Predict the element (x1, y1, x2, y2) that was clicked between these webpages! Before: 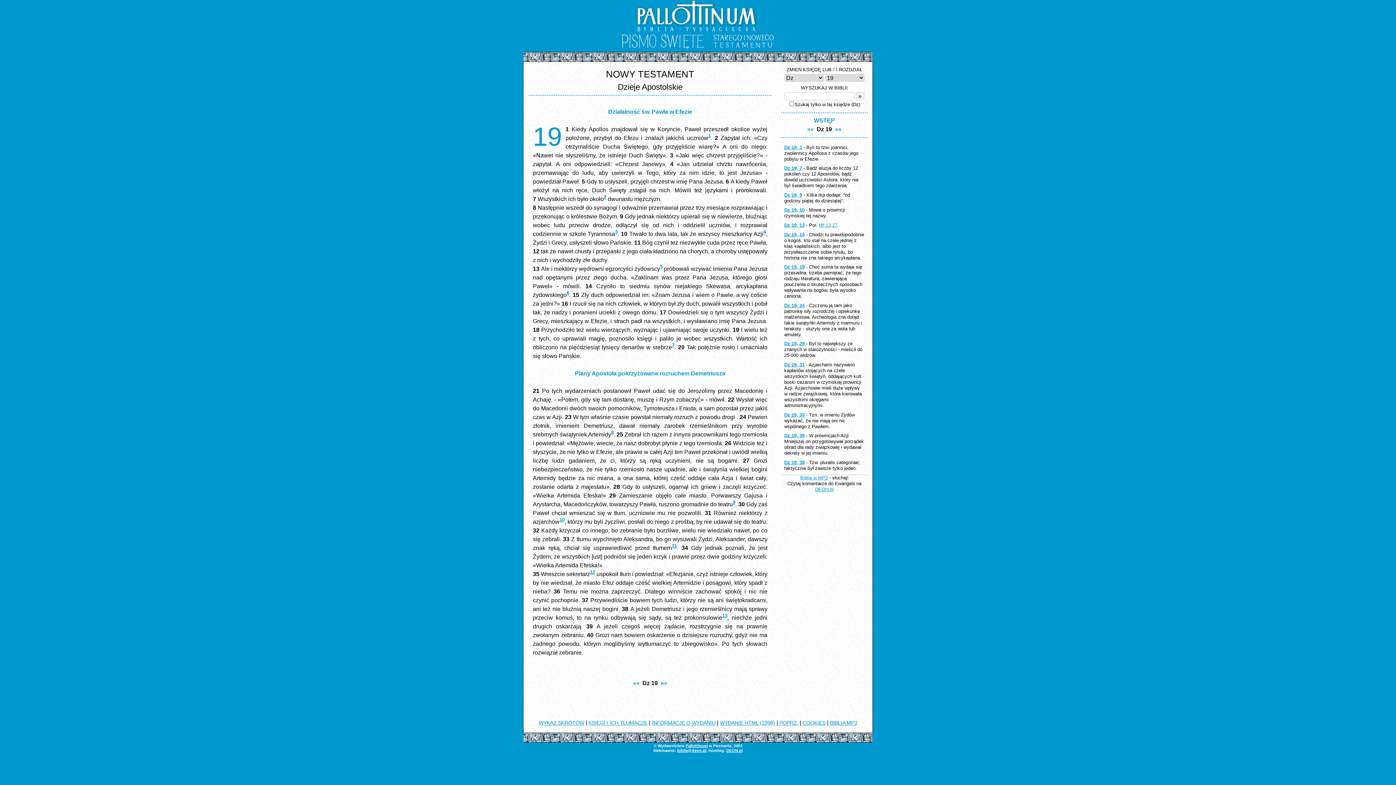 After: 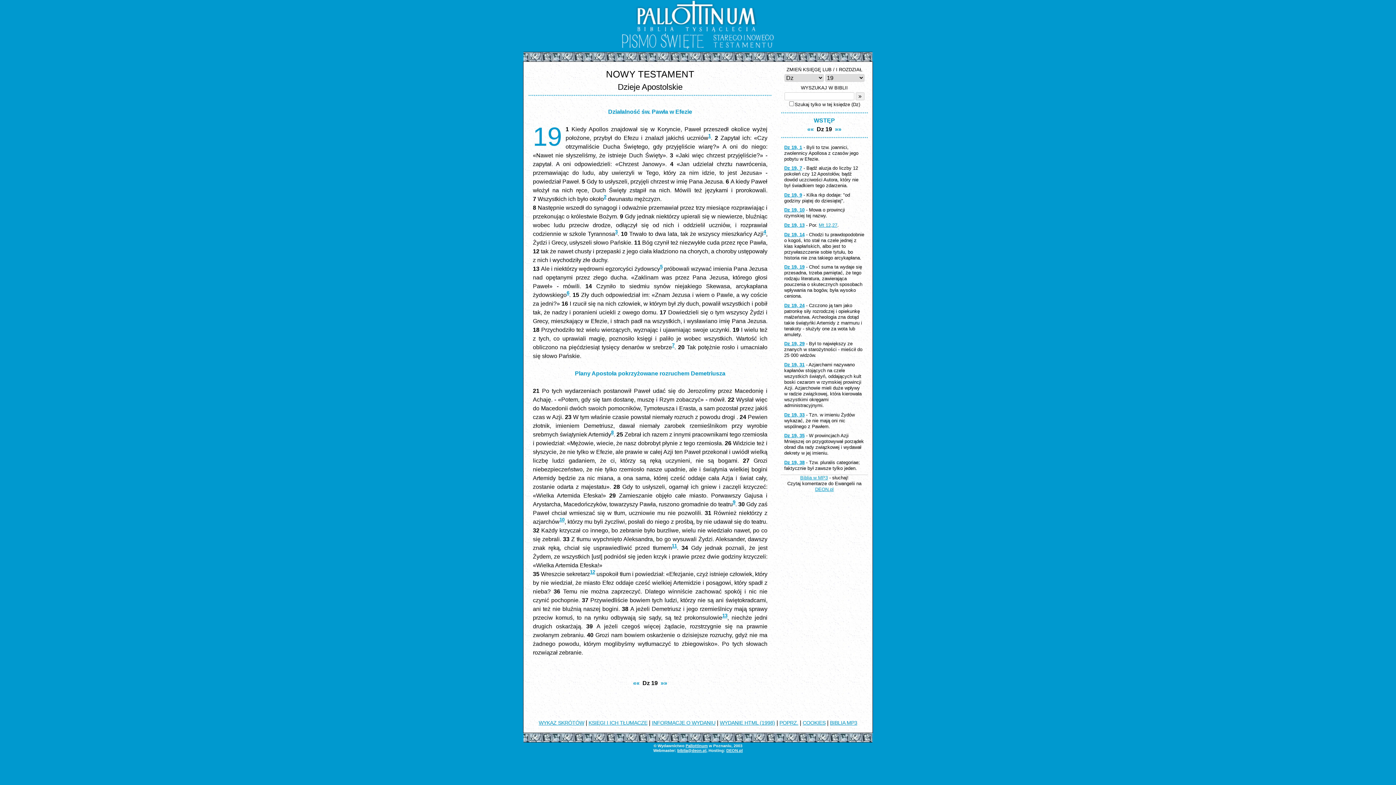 Action: label: Dz 19, 24 bbox: (784, 302, 804, 308)